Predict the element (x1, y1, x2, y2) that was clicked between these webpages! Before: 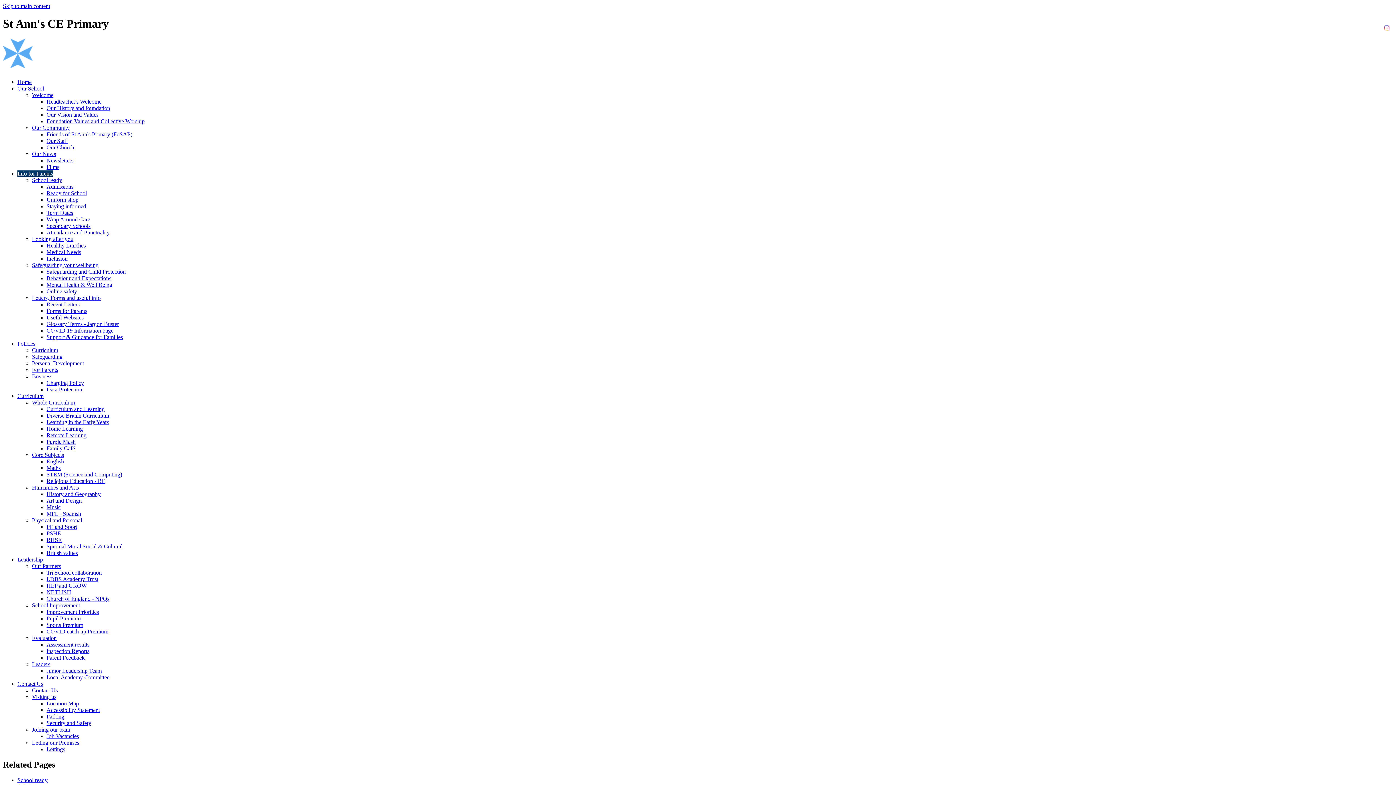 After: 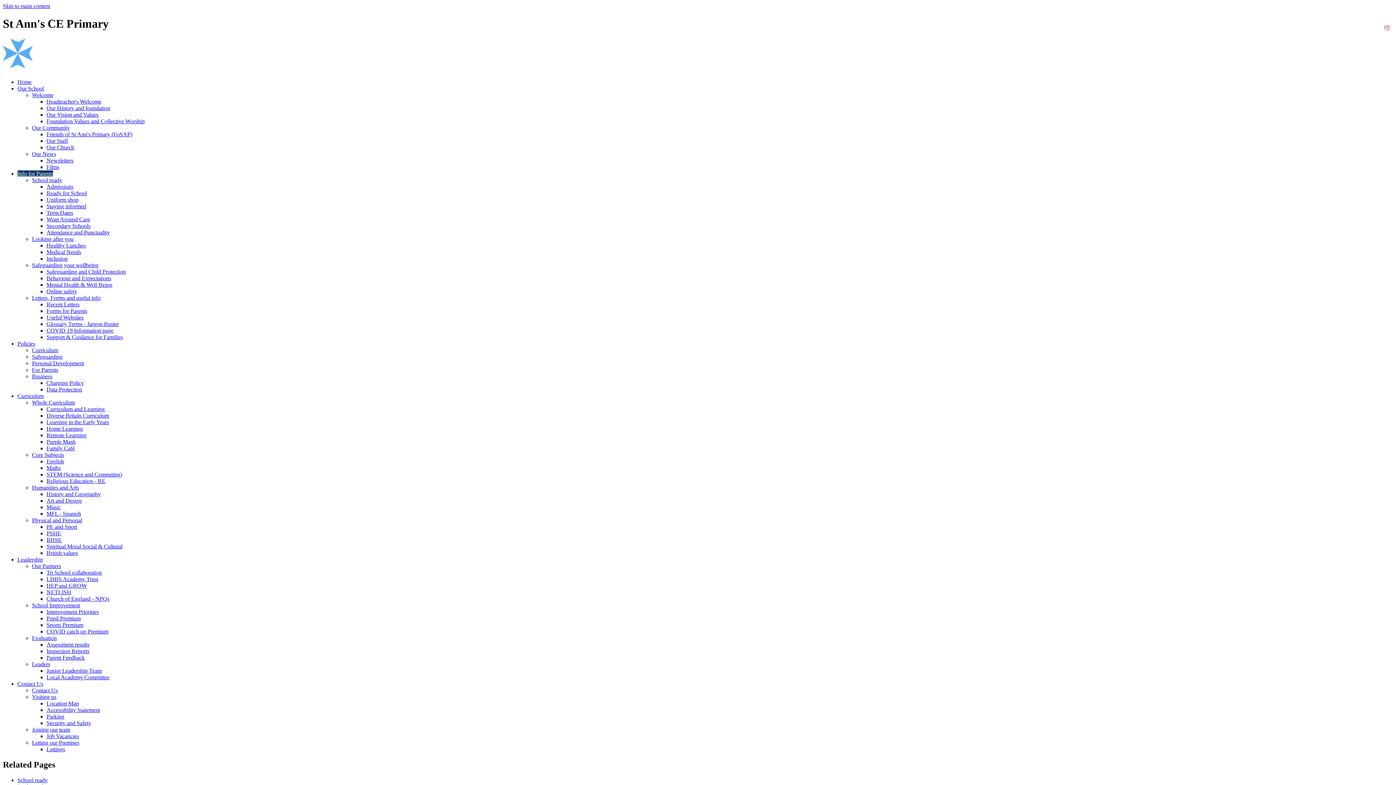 Action: label: Support & Guidance for Families bbox: (46, 334, 122, 340)